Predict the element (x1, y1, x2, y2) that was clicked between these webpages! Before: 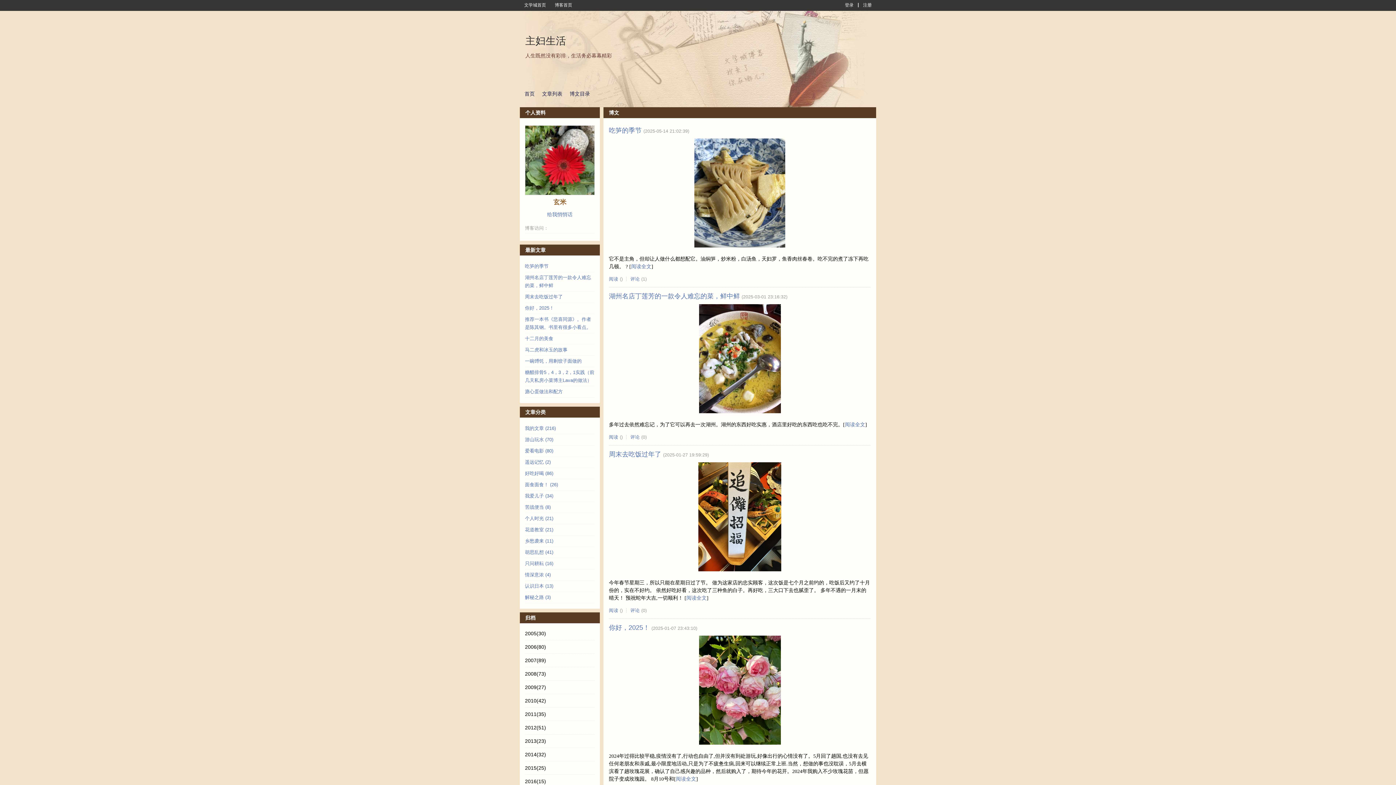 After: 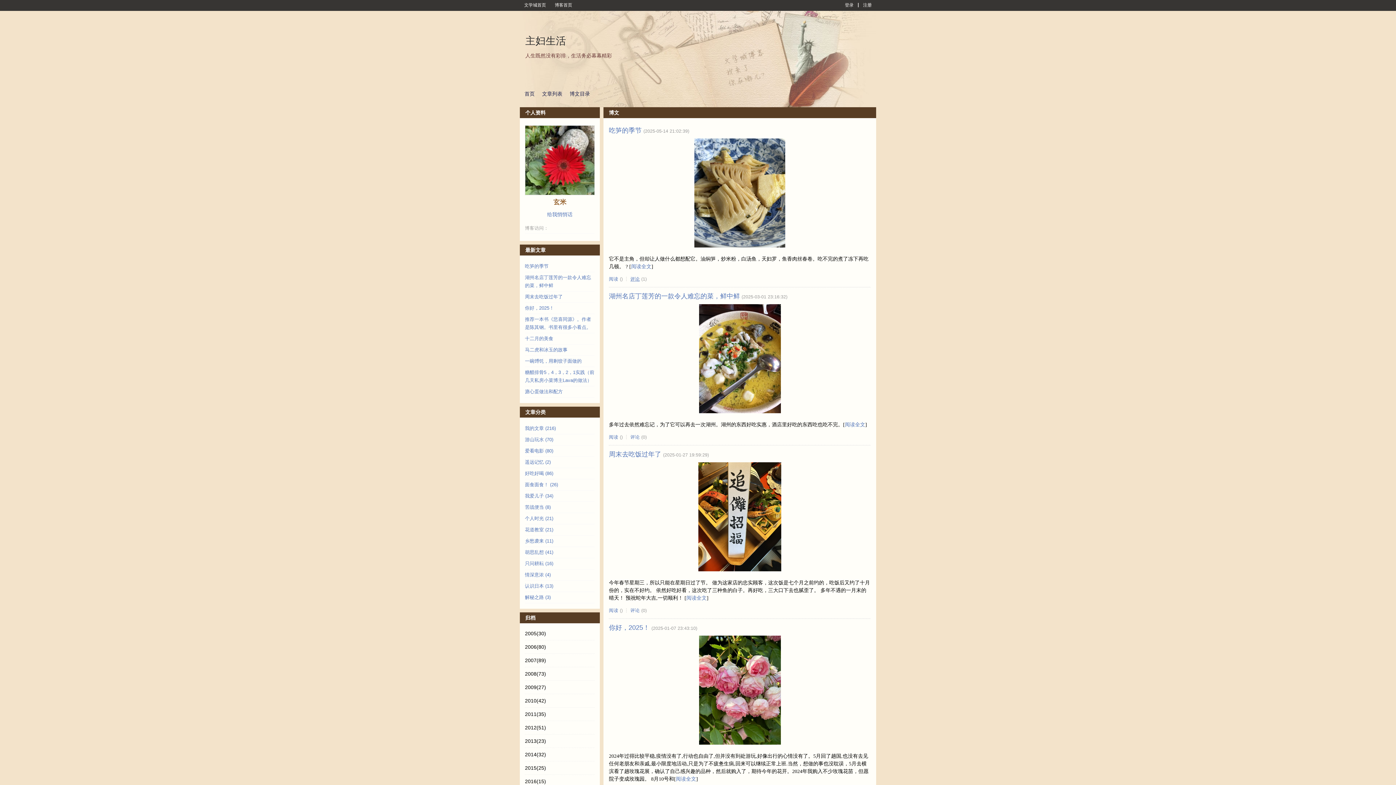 Action: bbox: (630, 276, 640, 281) label: 评论